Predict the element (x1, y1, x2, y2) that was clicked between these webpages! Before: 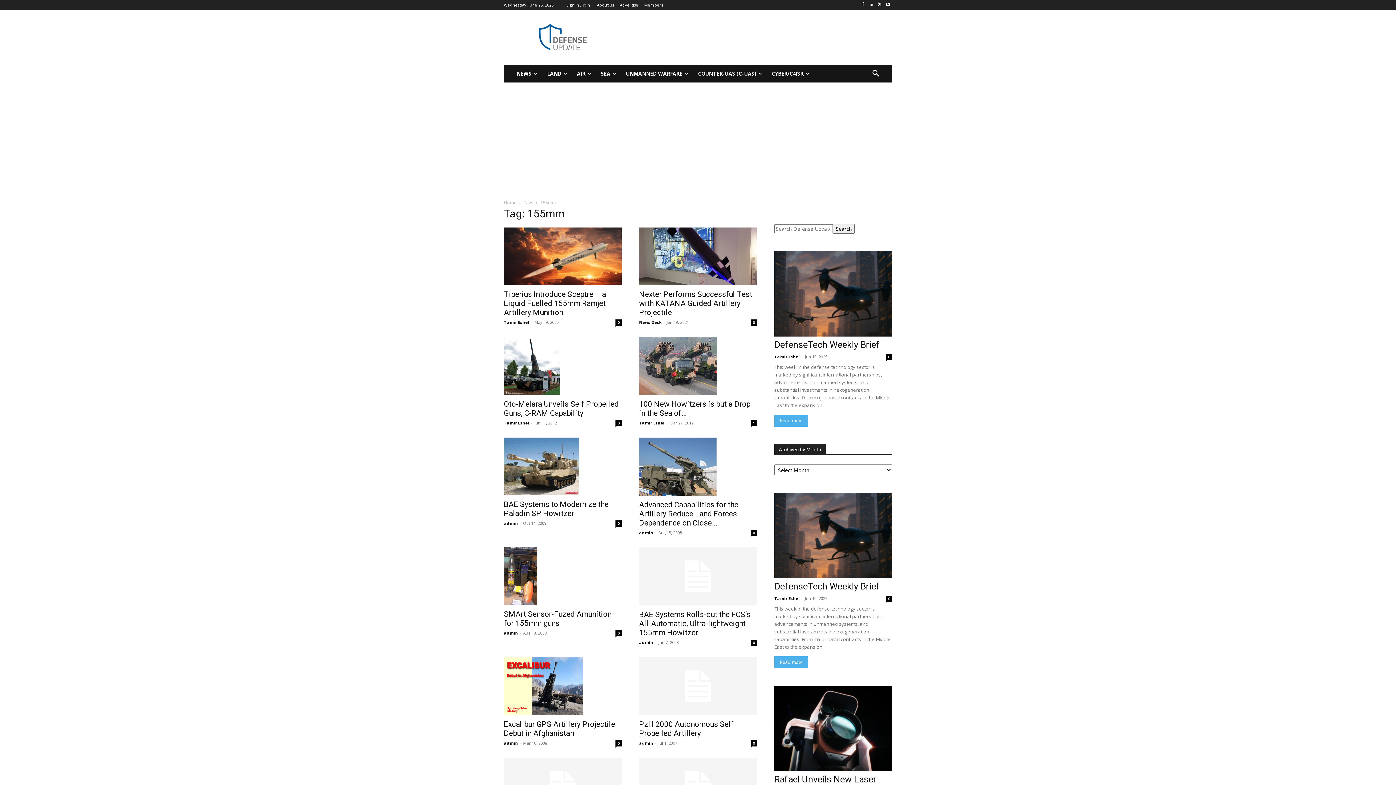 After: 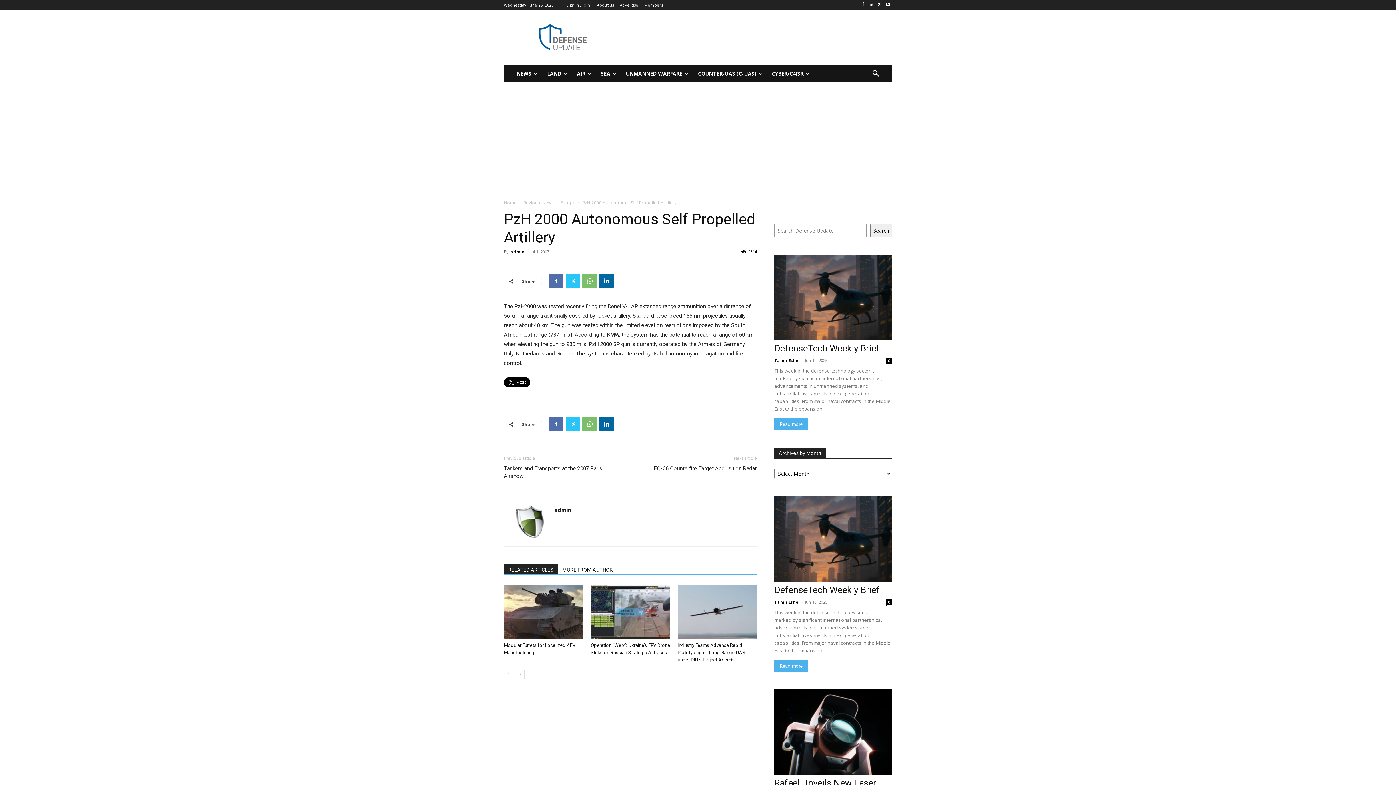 Action: label: 0 bbox: (750, 740, 757, 746)